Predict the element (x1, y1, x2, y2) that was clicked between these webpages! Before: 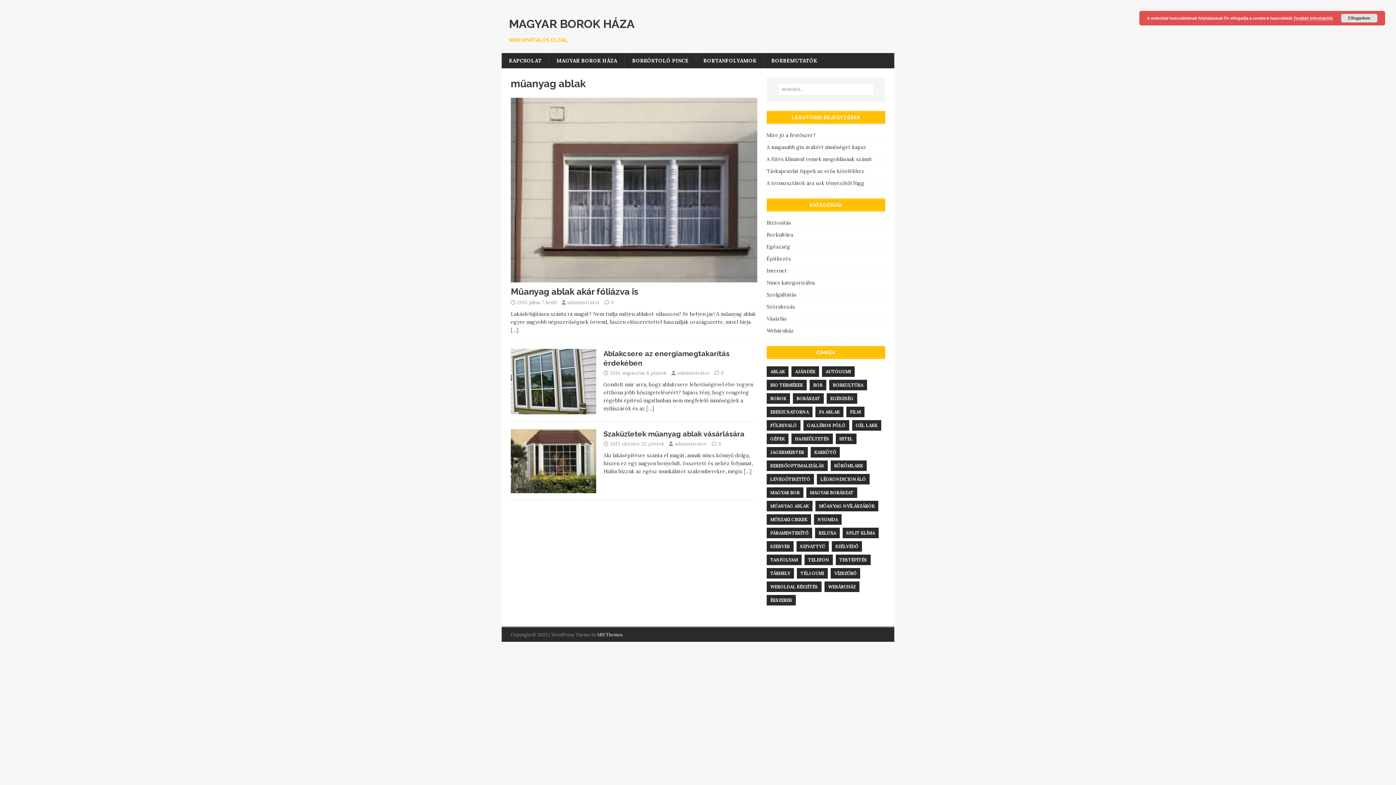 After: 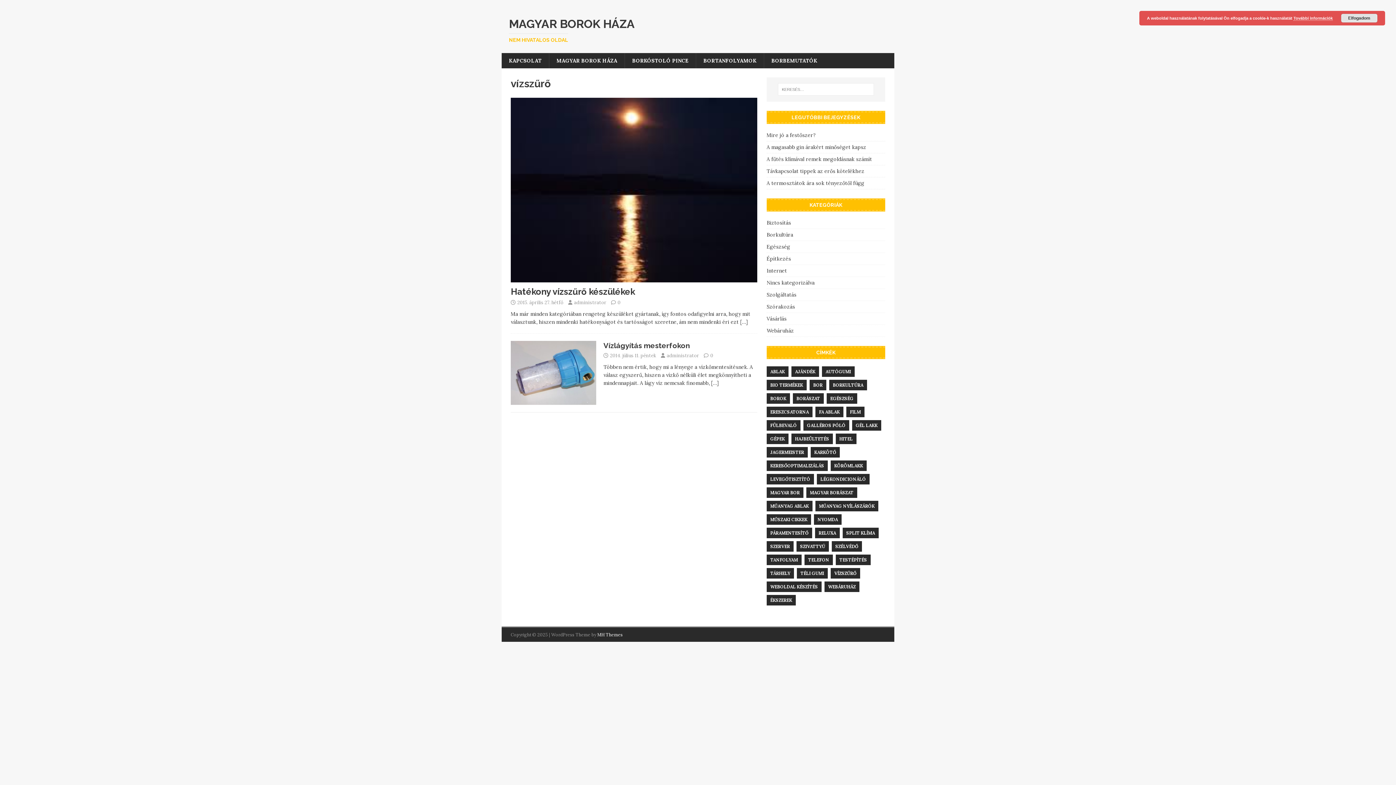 Action: bbox: (830, 568, 860, 578) label: VÍZSZŰRŐ